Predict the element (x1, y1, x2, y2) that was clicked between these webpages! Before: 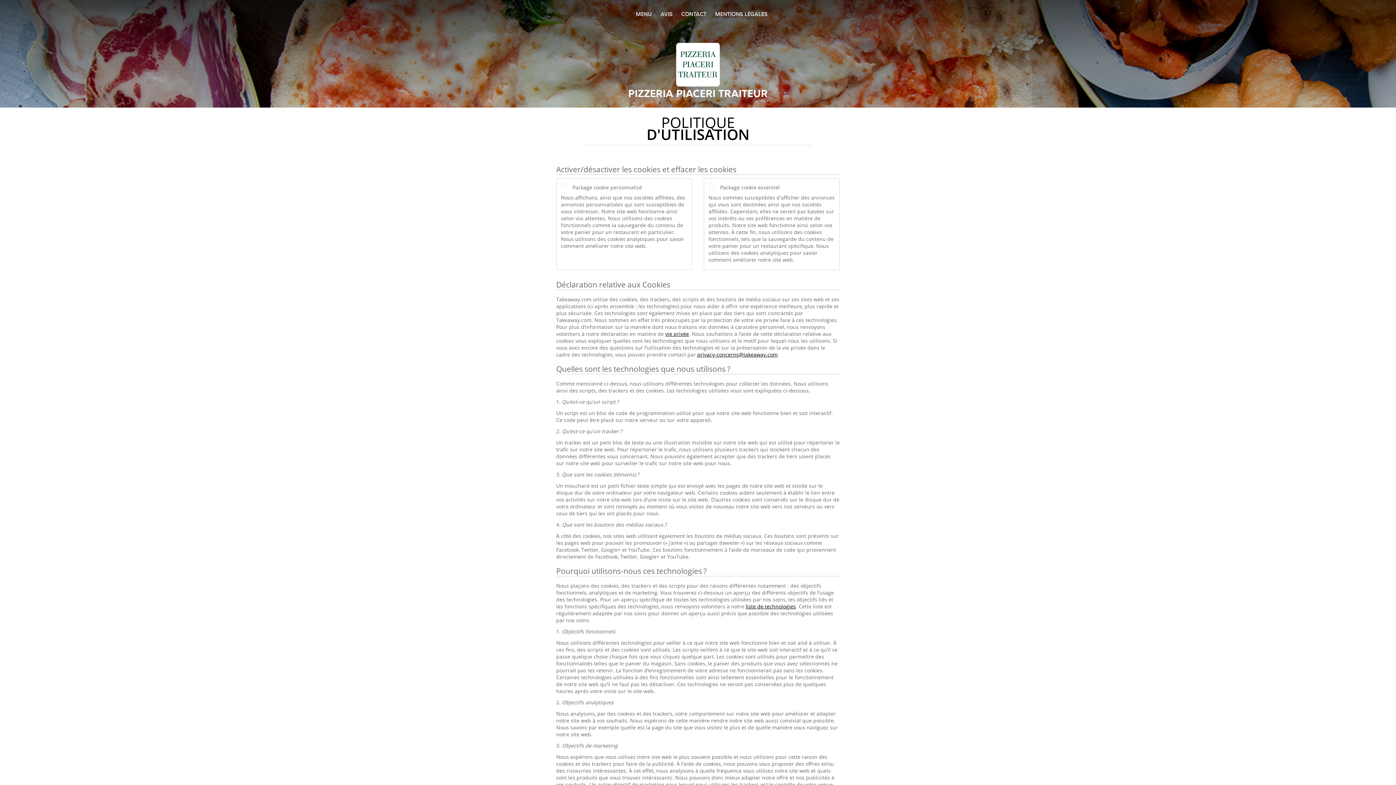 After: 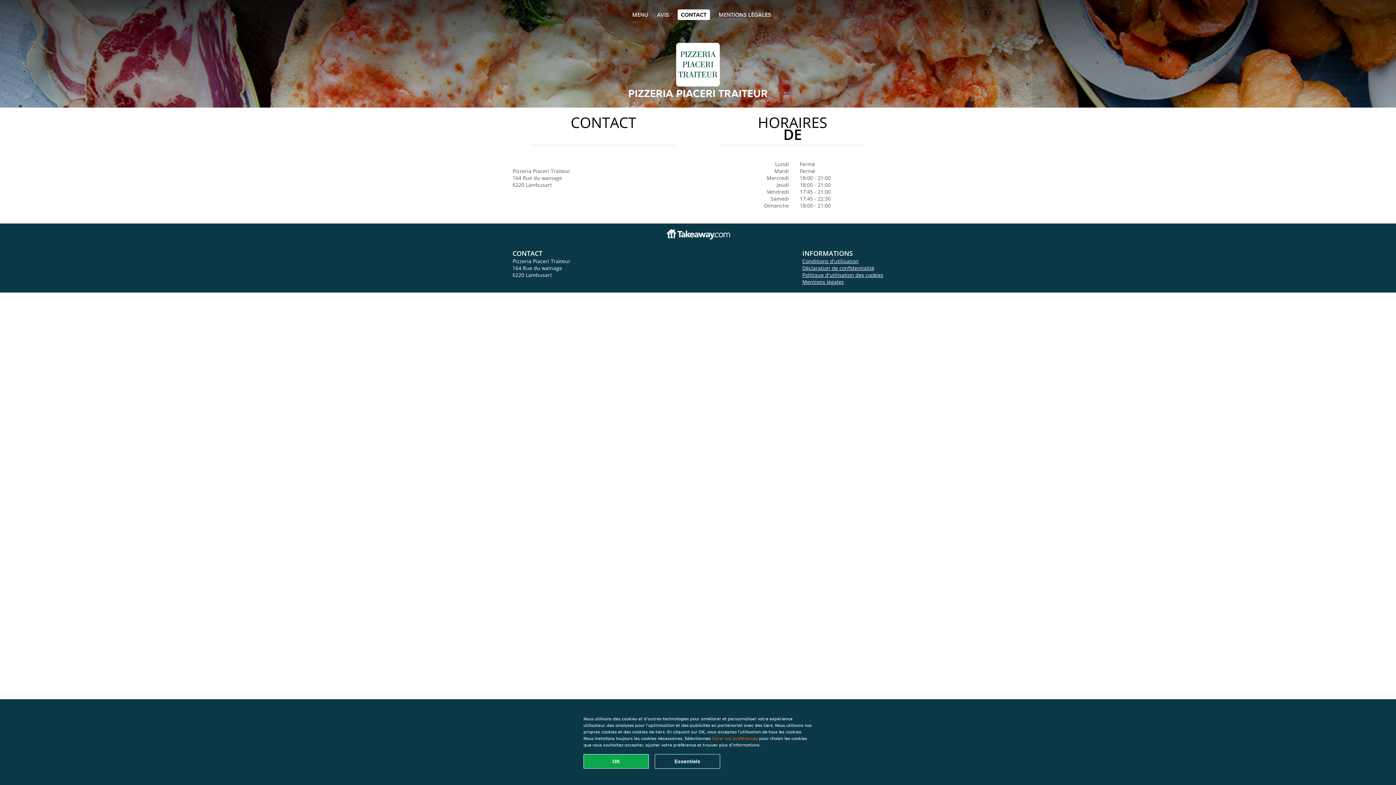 Action: label: CONTACT bbox: (681, 10, 706, 17)